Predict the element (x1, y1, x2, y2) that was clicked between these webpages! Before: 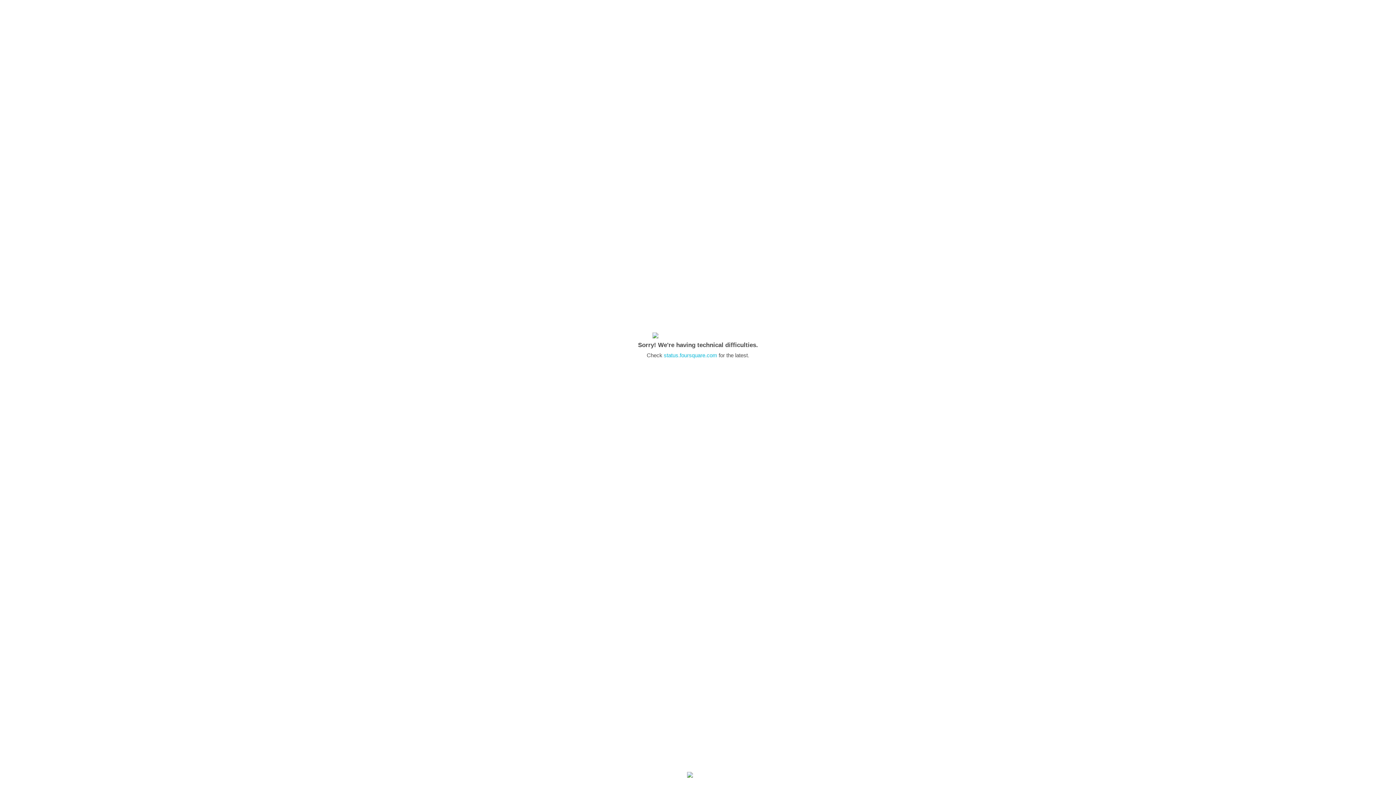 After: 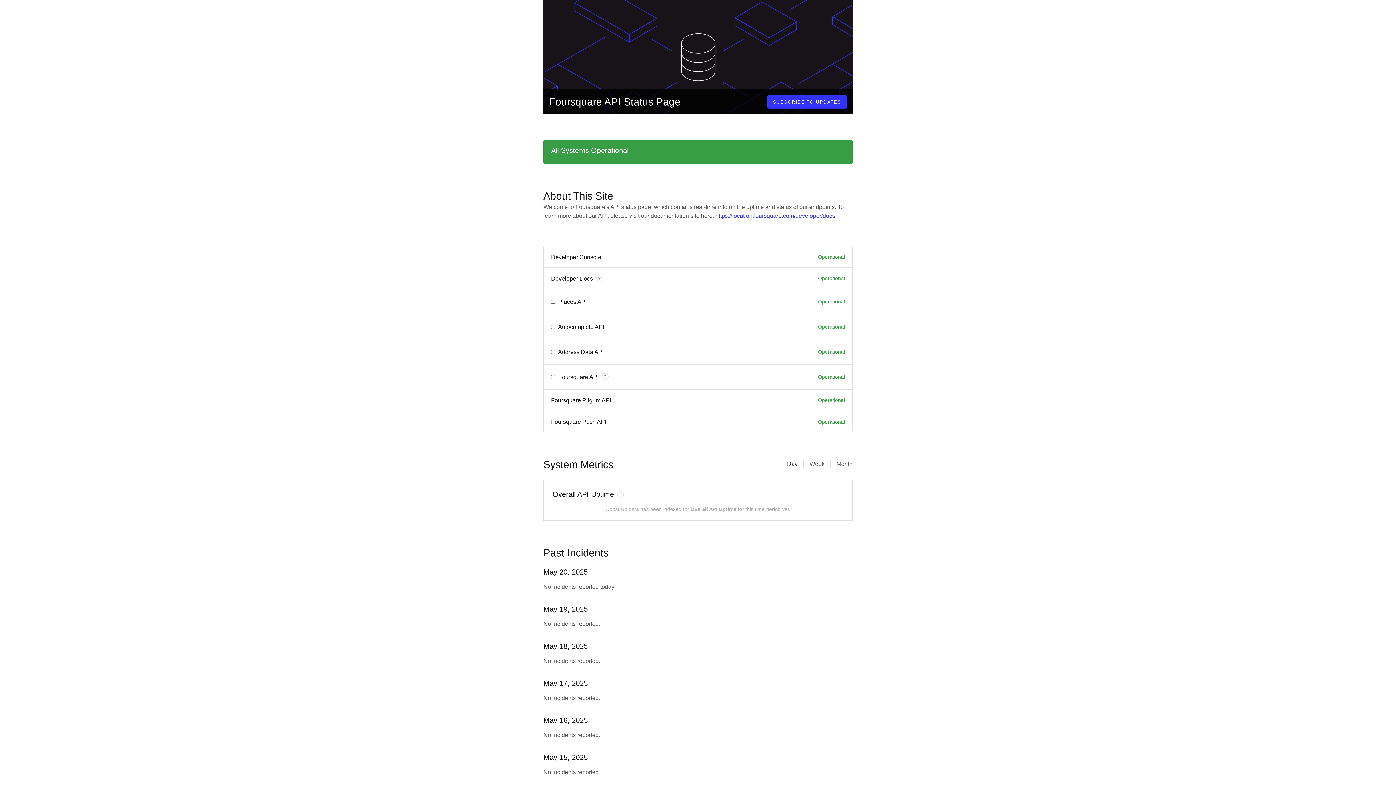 Action: bbox: (664, 352, 717, 358) label: status.foursquare.com